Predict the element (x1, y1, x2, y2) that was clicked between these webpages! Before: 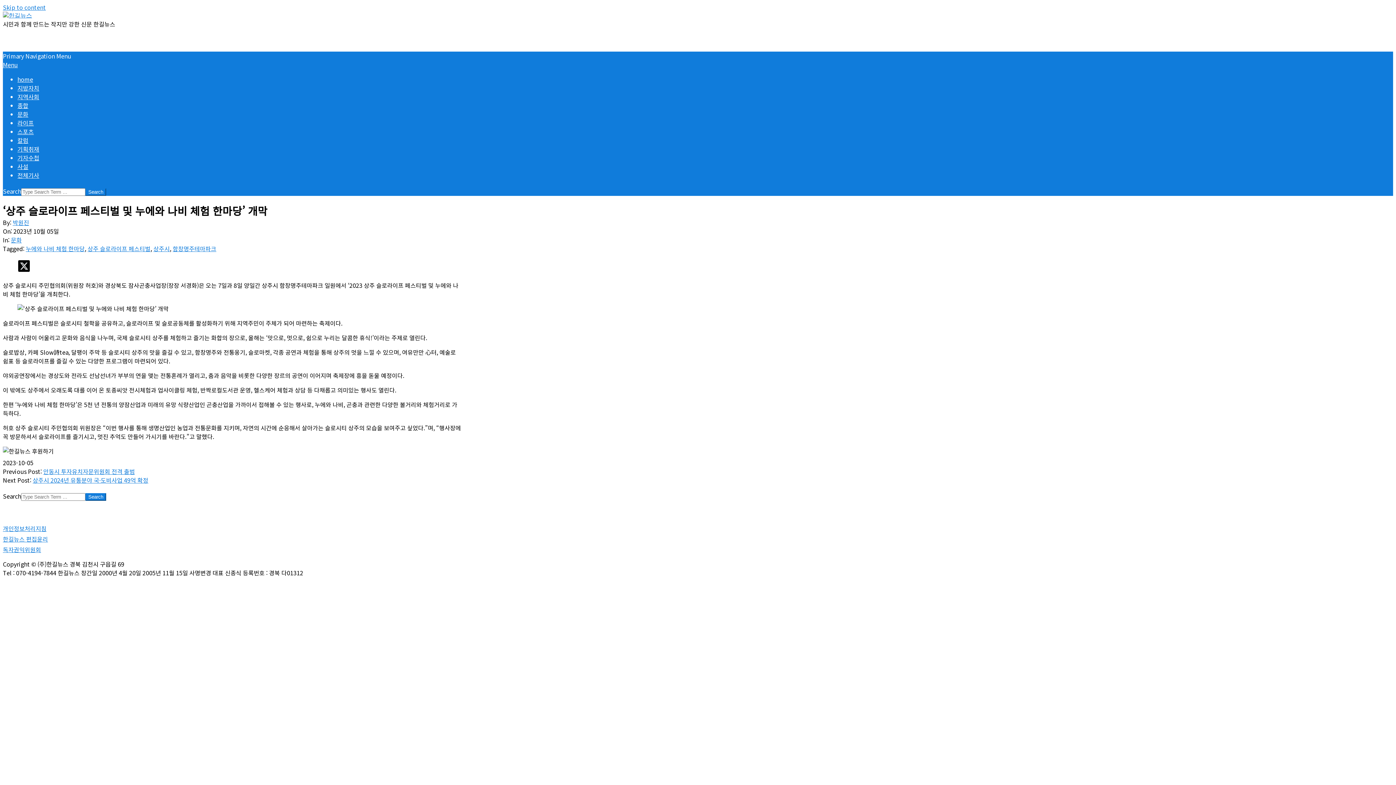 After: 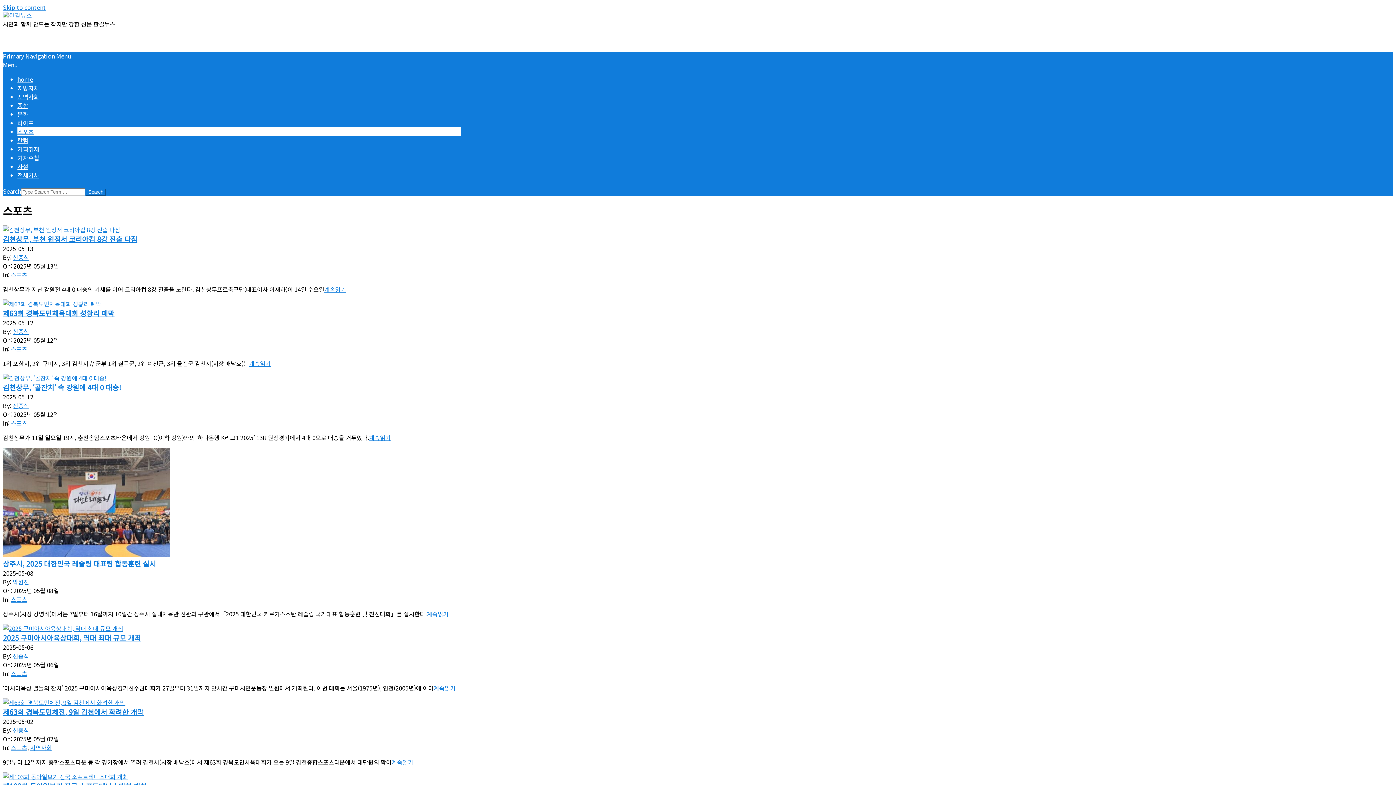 Action: bbox: (17, 127, 33, 136) label: 스포츠